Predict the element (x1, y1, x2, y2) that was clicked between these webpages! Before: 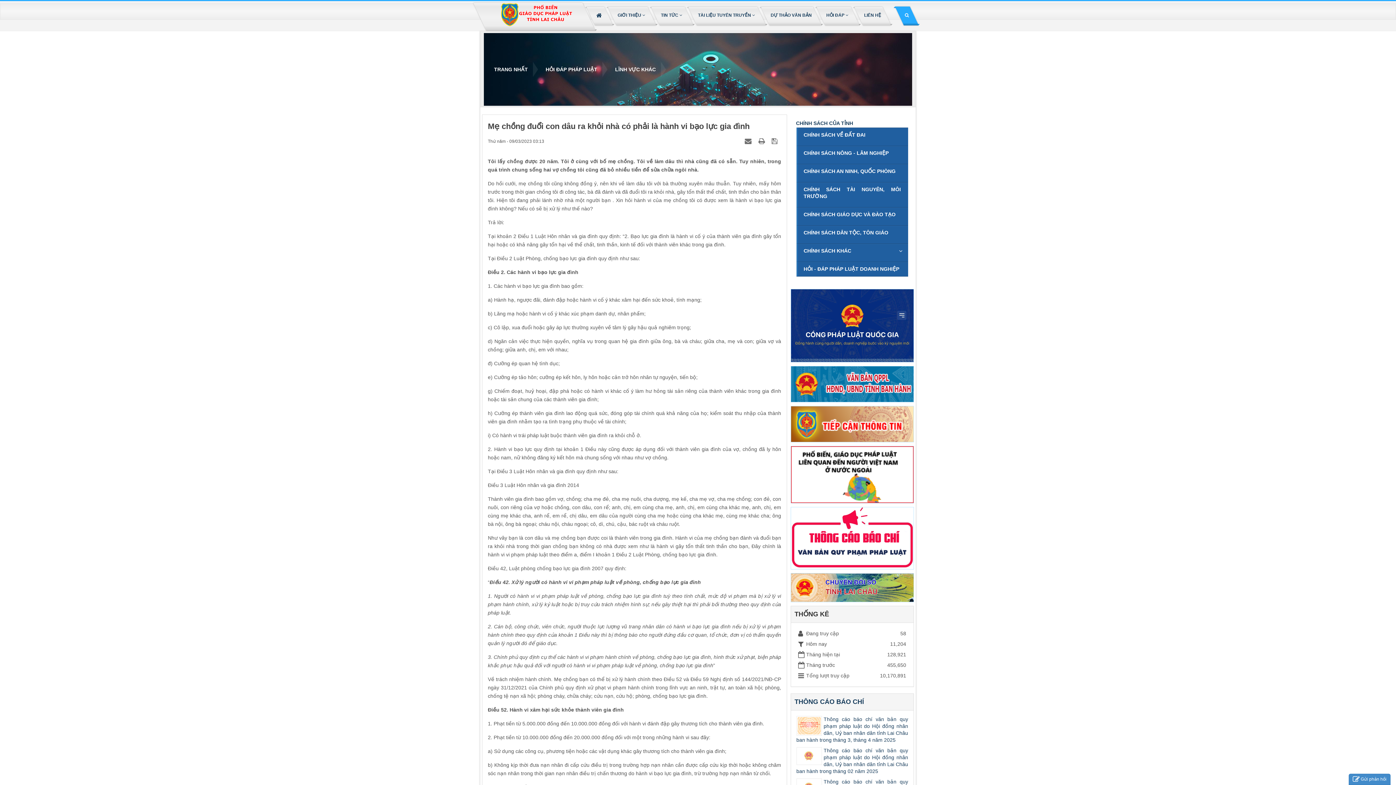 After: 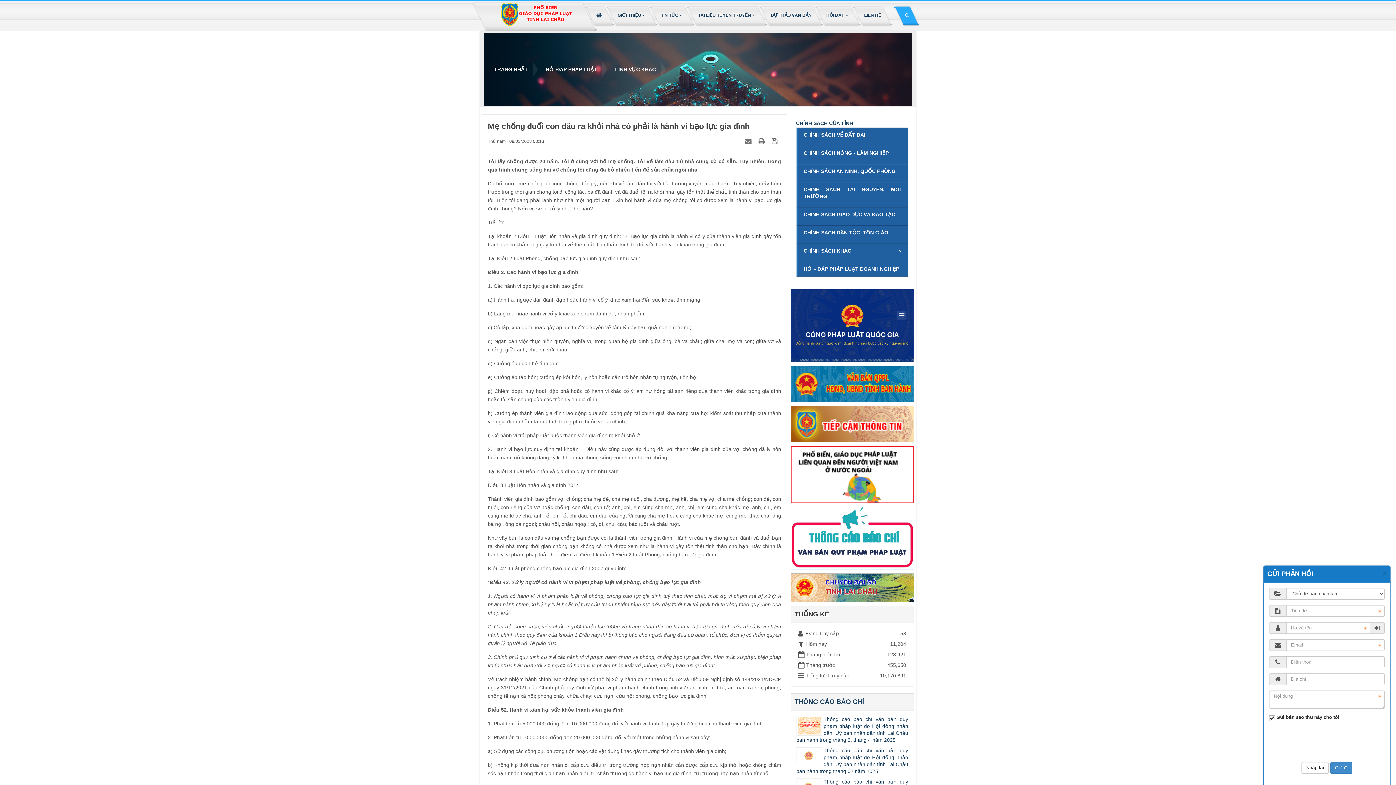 Action: label: Gửi phản hồi bbox: (1349, 774, 1390, 785)